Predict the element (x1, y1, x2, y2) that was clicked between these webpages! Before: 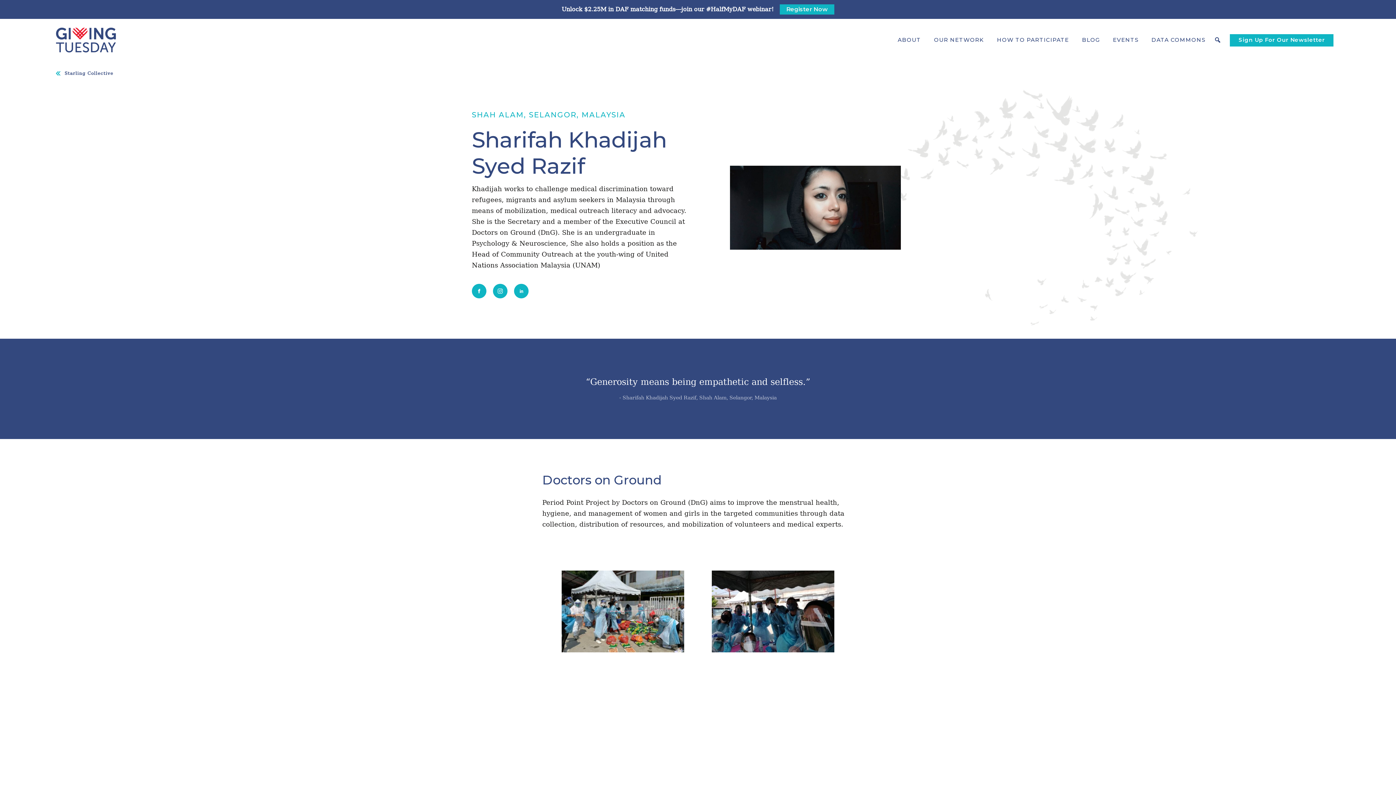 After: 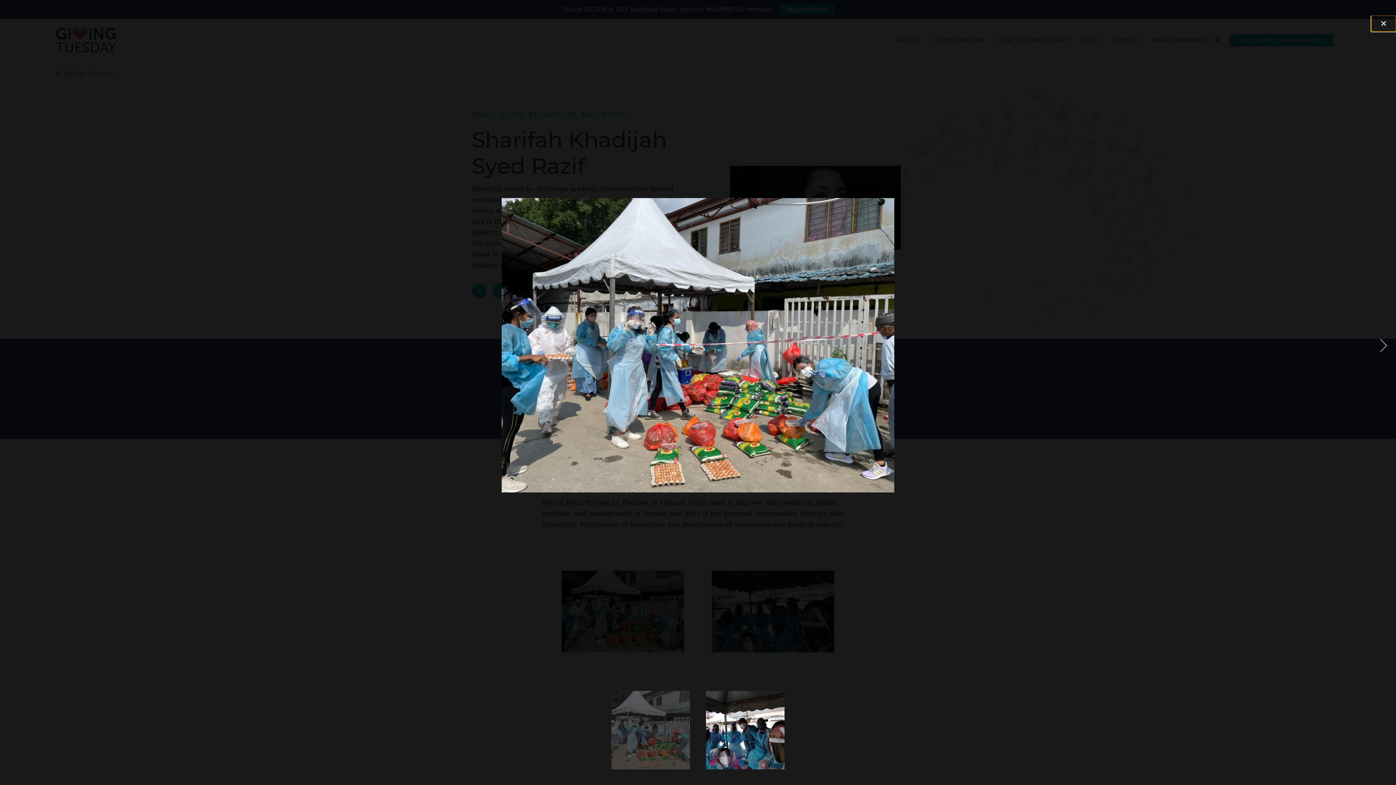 Action: label: open lightbox bbox: (561, 571, 684, 652)